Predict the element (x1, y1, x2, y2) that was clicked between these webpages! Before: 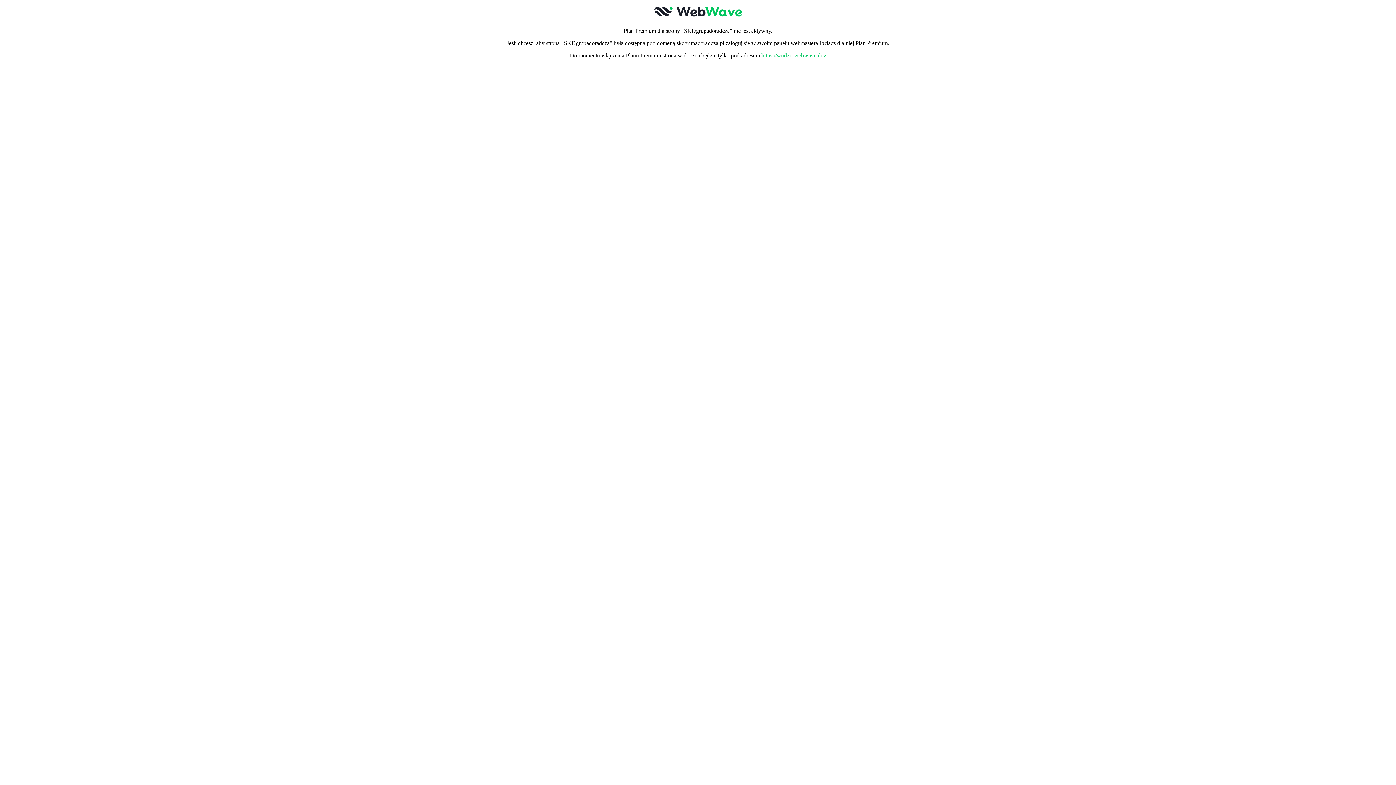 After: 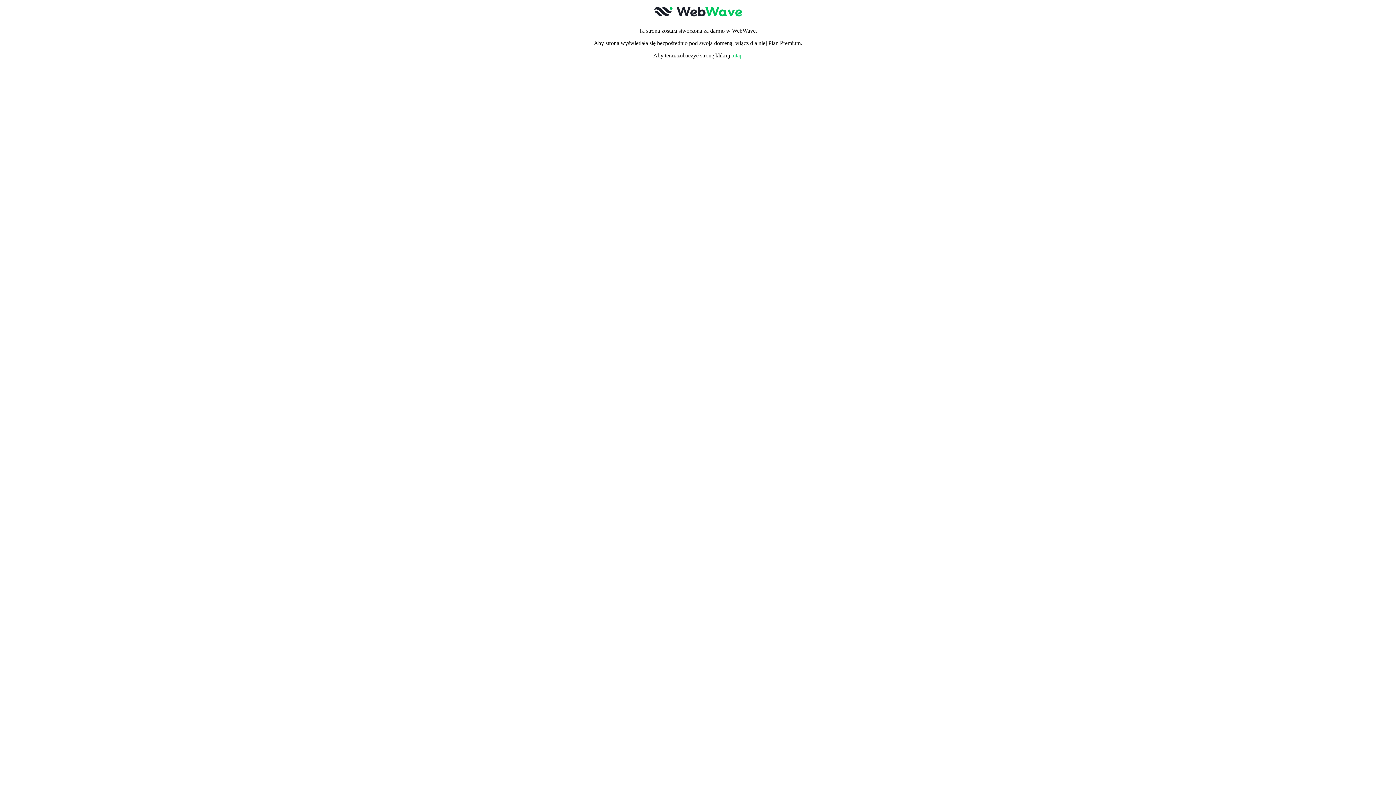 Action: bbox: (761, 52, 826, 58) label: https://wndzrt.webwave.dev